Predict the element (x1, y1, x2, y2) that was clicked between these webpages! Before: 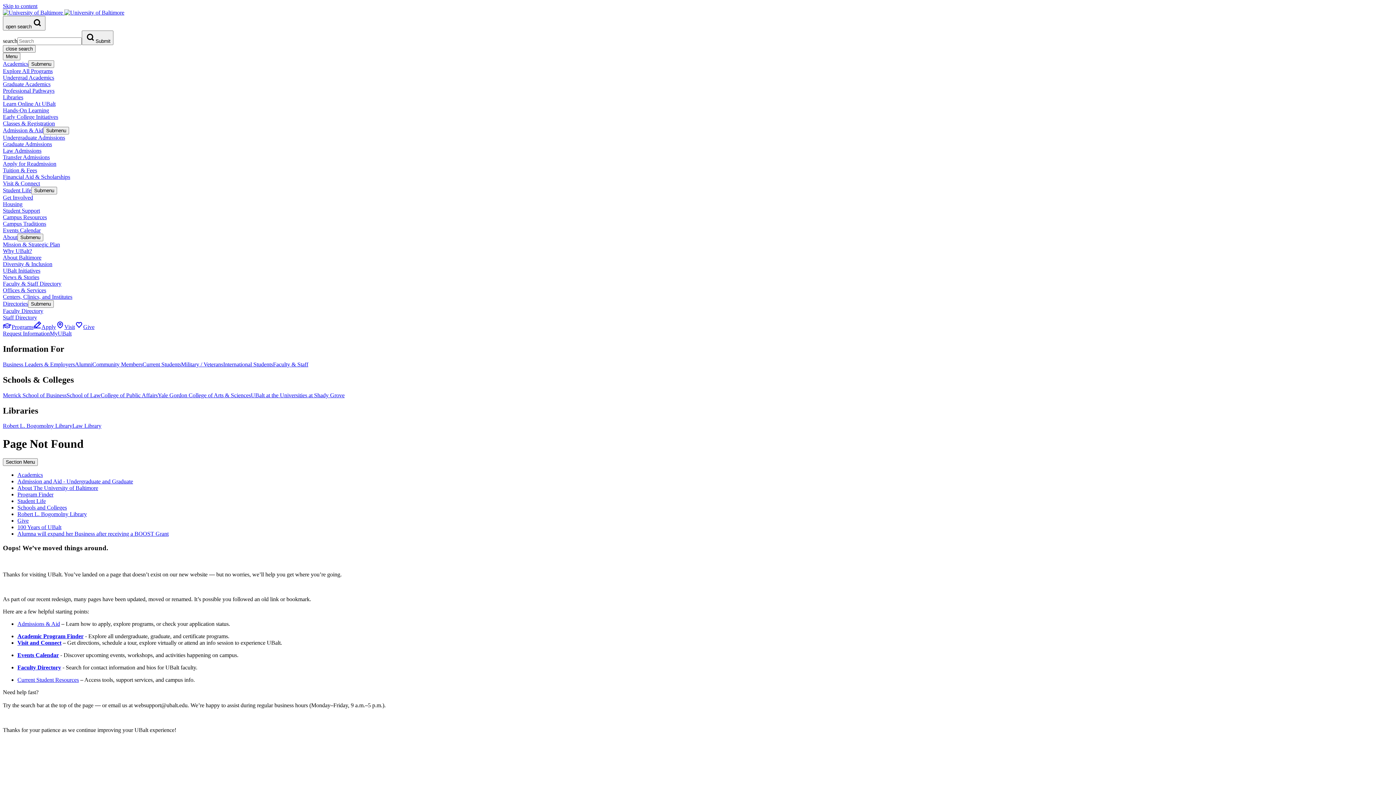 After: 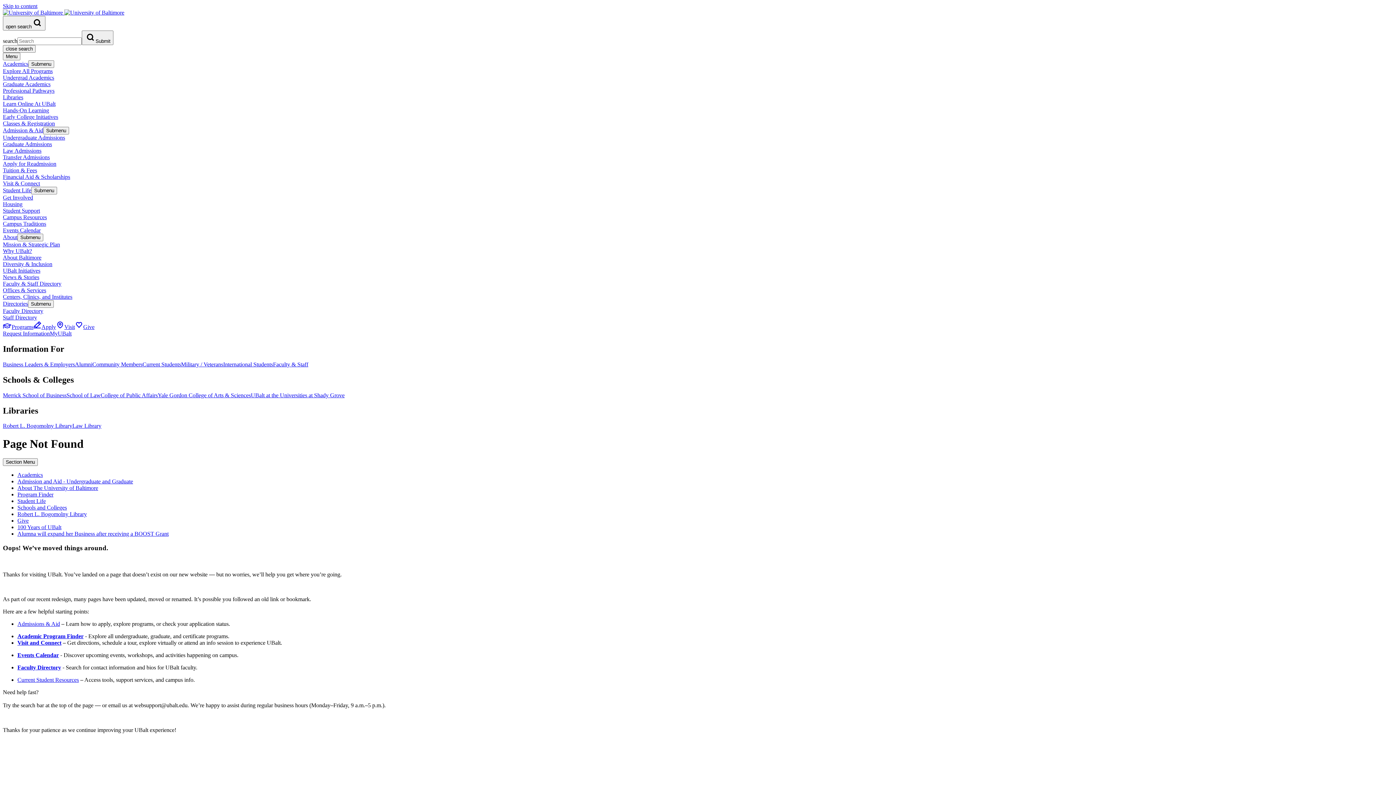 Action: bbox: (17, 677, 78, 683) label: Current Student Resources